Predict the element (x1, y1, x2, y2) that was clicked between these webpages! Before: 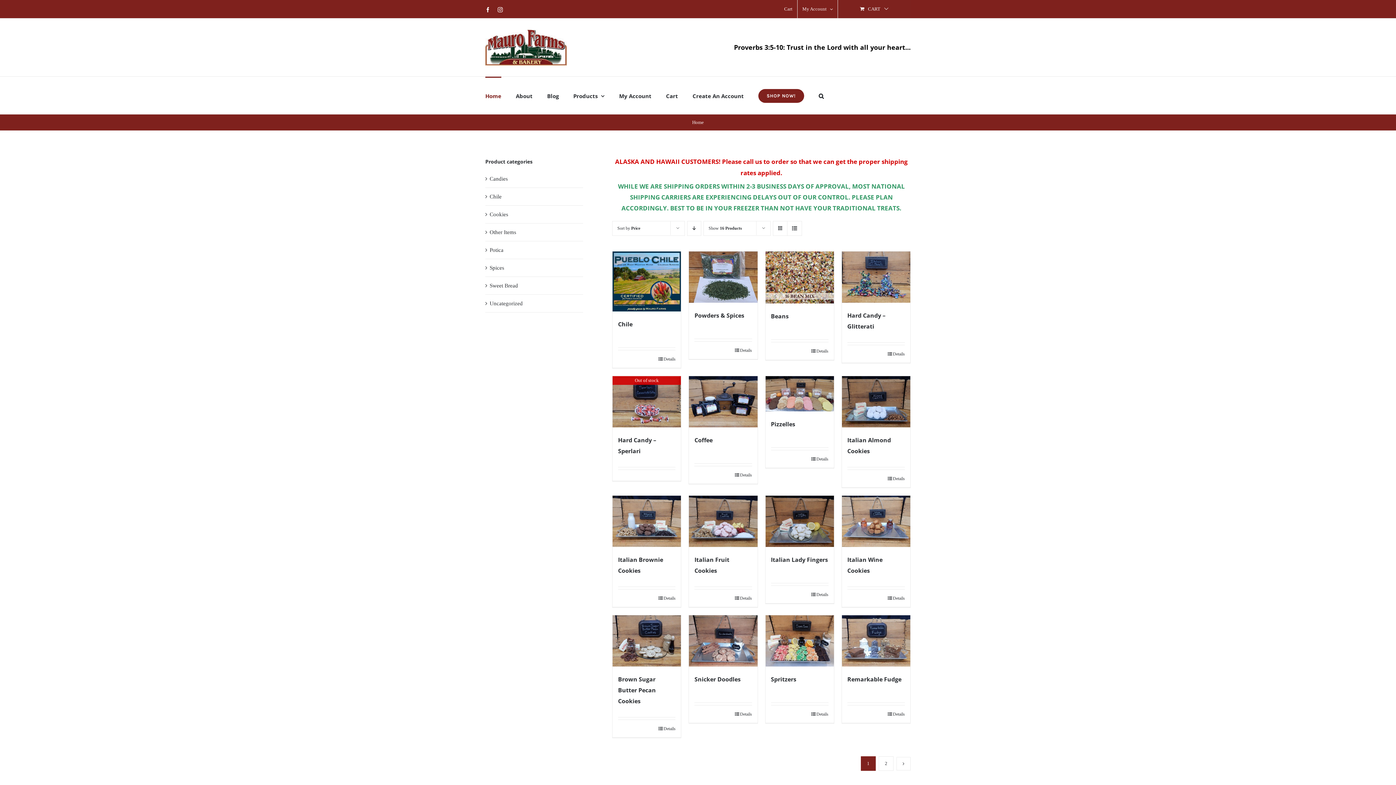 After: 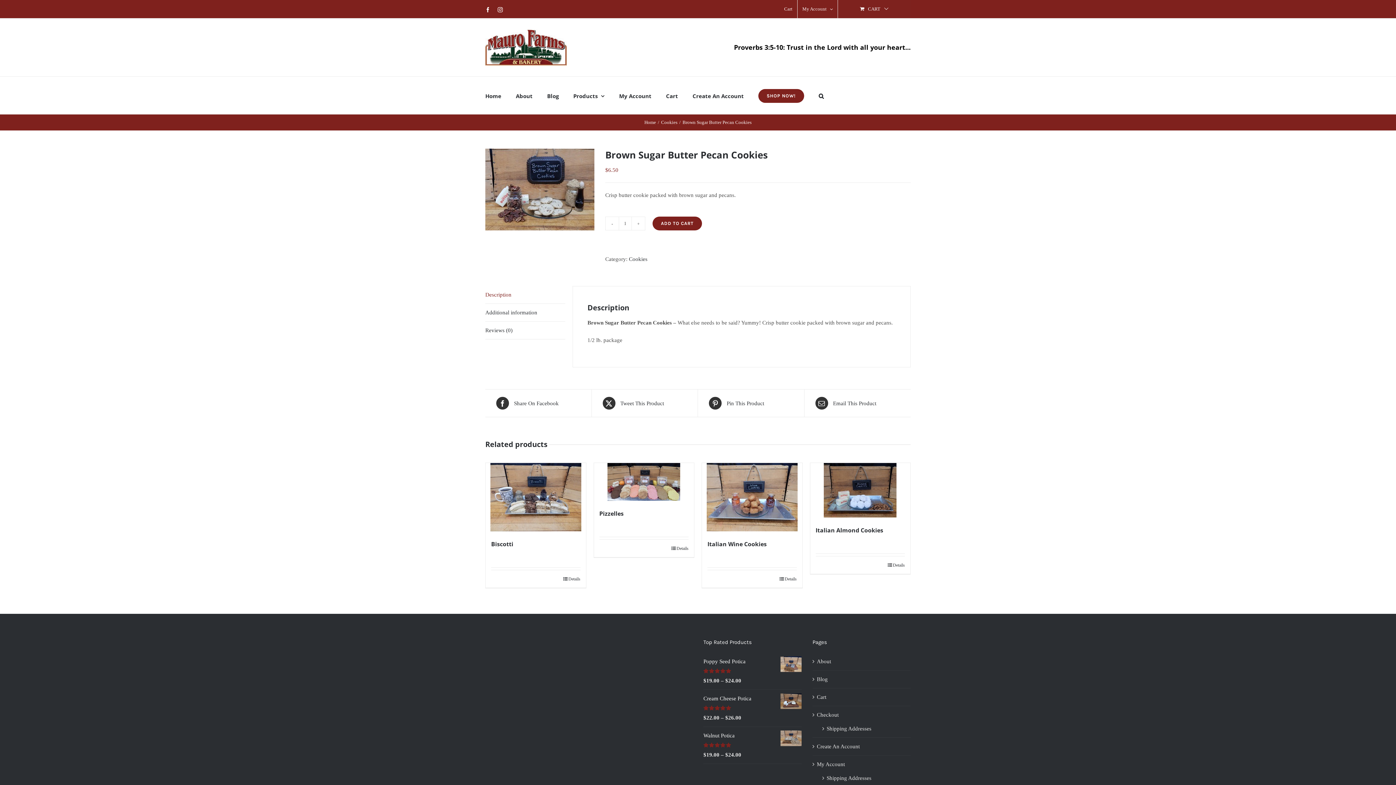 Action: bbox: (658, 725, 675, 732) label: Details